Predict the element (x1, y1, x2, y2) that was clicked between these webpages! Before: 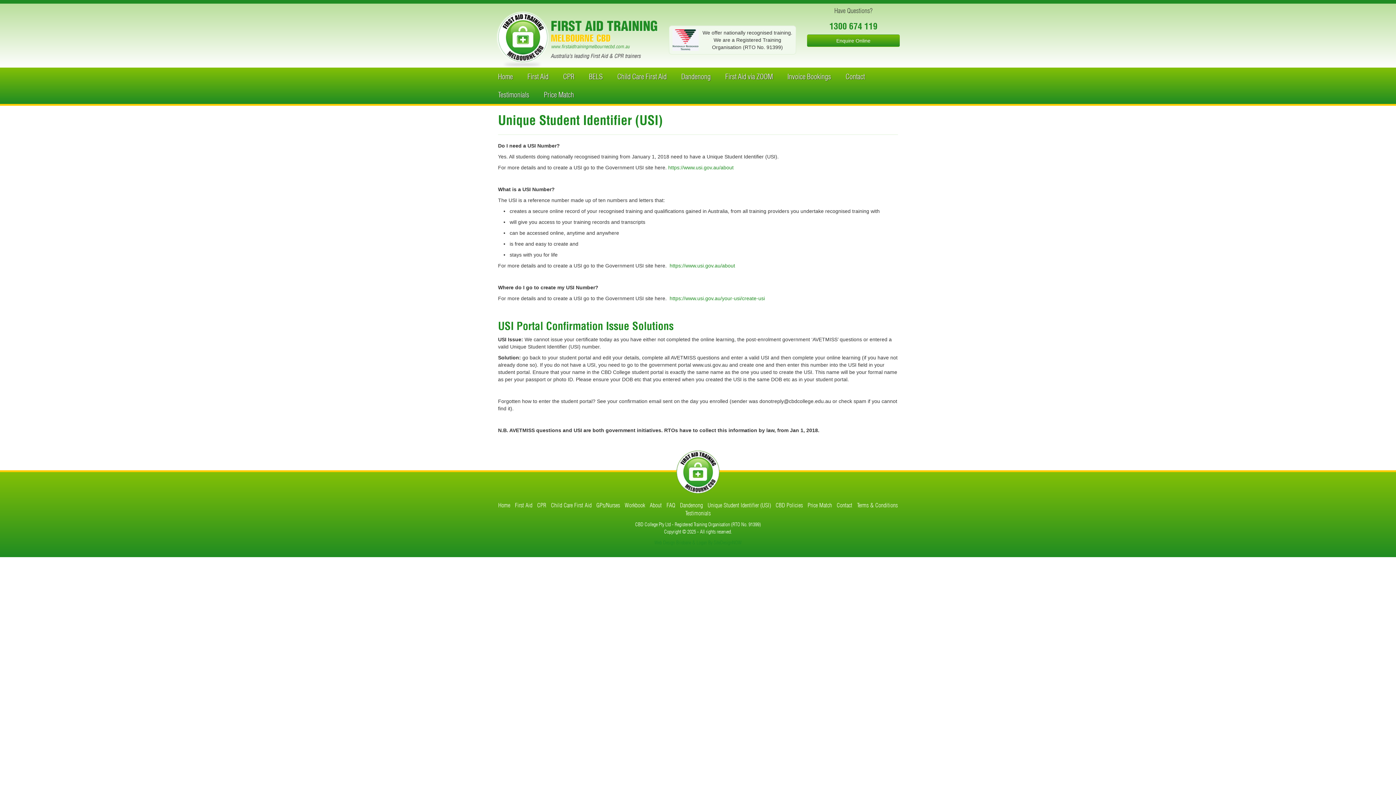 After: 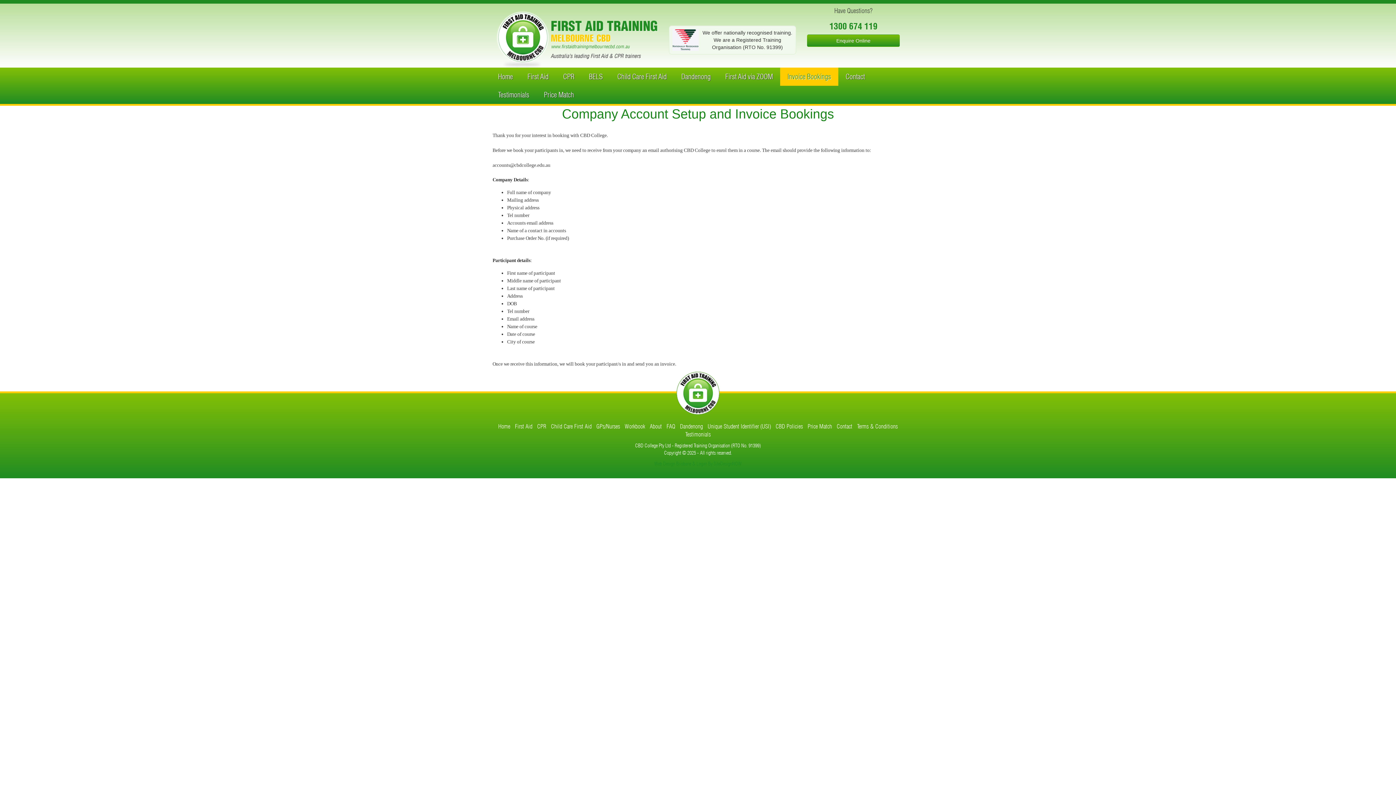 Action: bbox: (780, 67, 838, 85) label: Invoice Bookings